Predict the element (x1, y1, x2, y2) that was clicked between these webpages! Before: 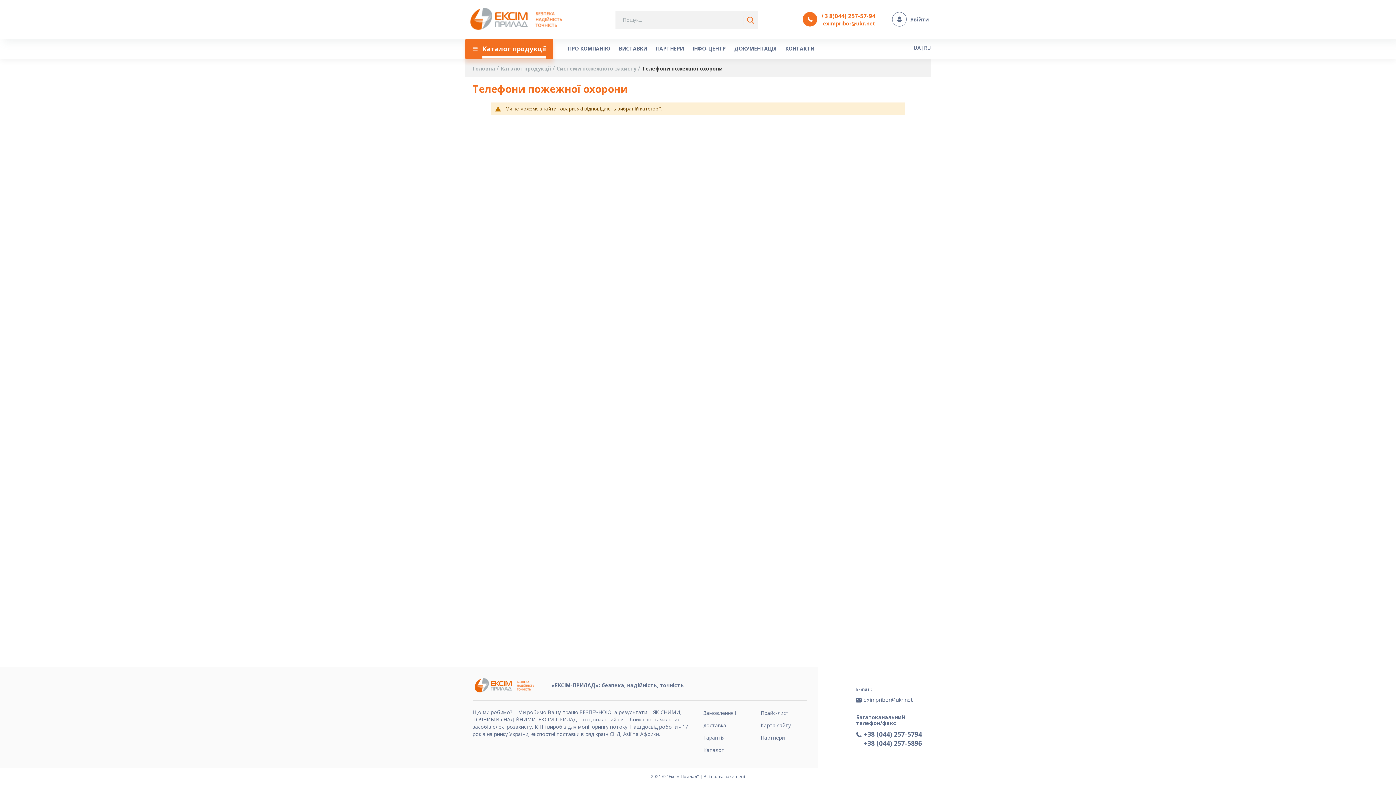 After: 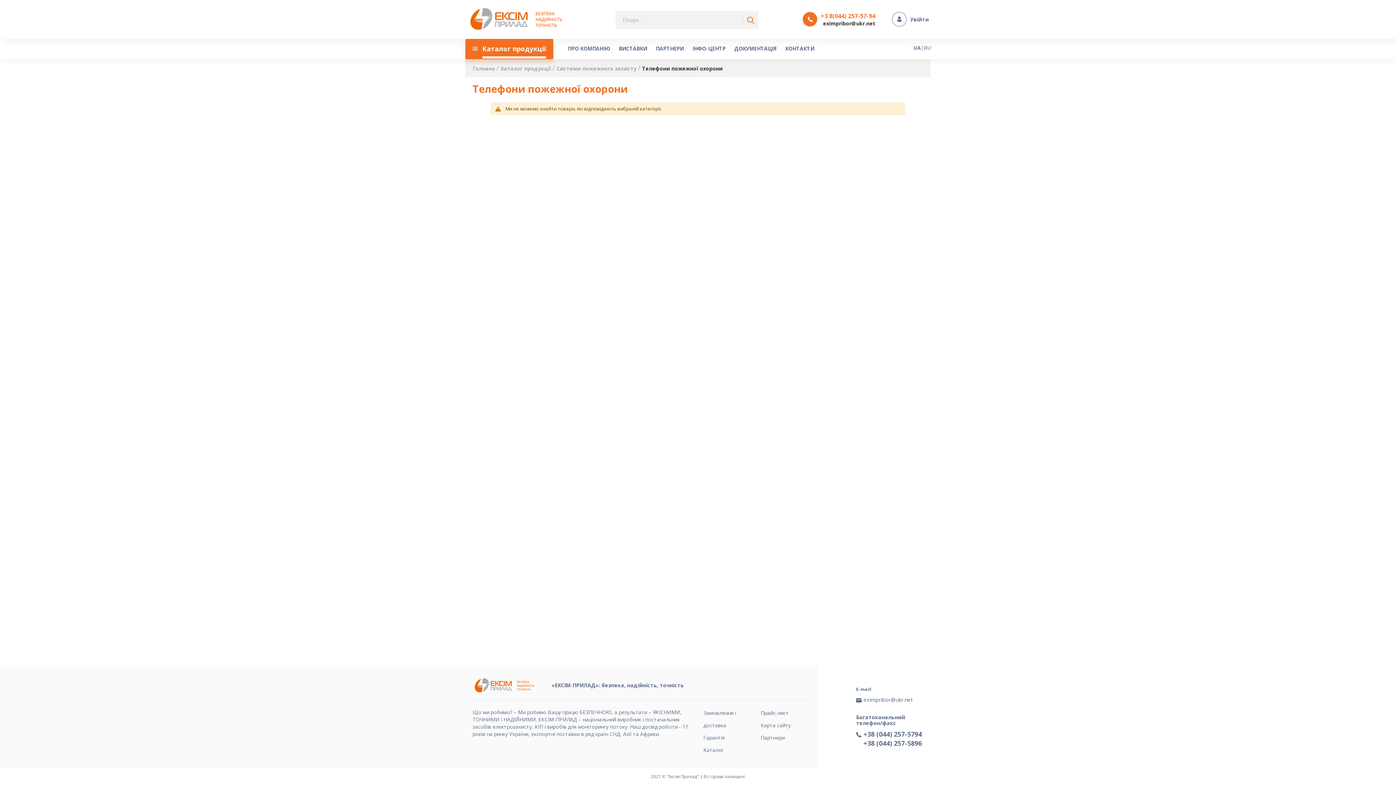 Action: label: eximpribor@ukr.net bbox: (823, 20, 875, 26)